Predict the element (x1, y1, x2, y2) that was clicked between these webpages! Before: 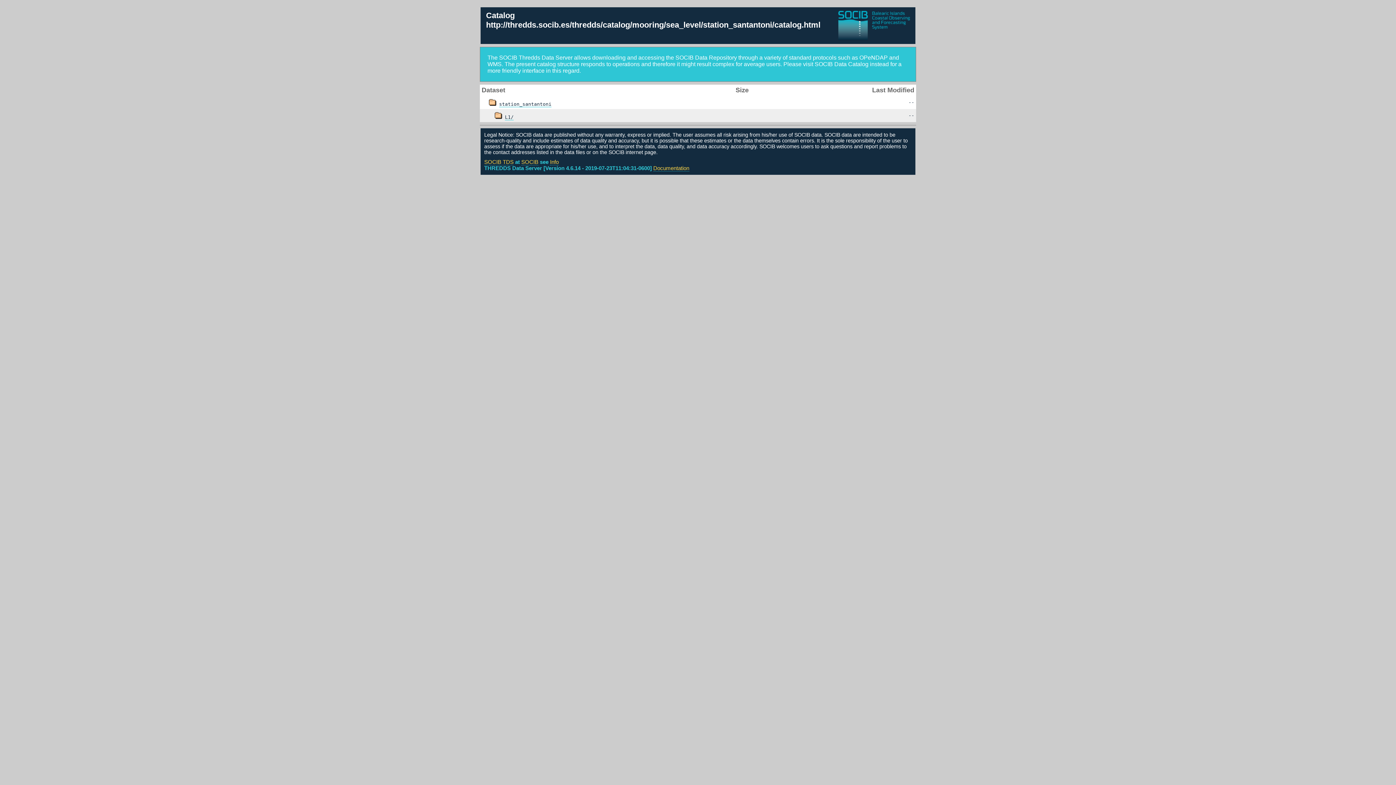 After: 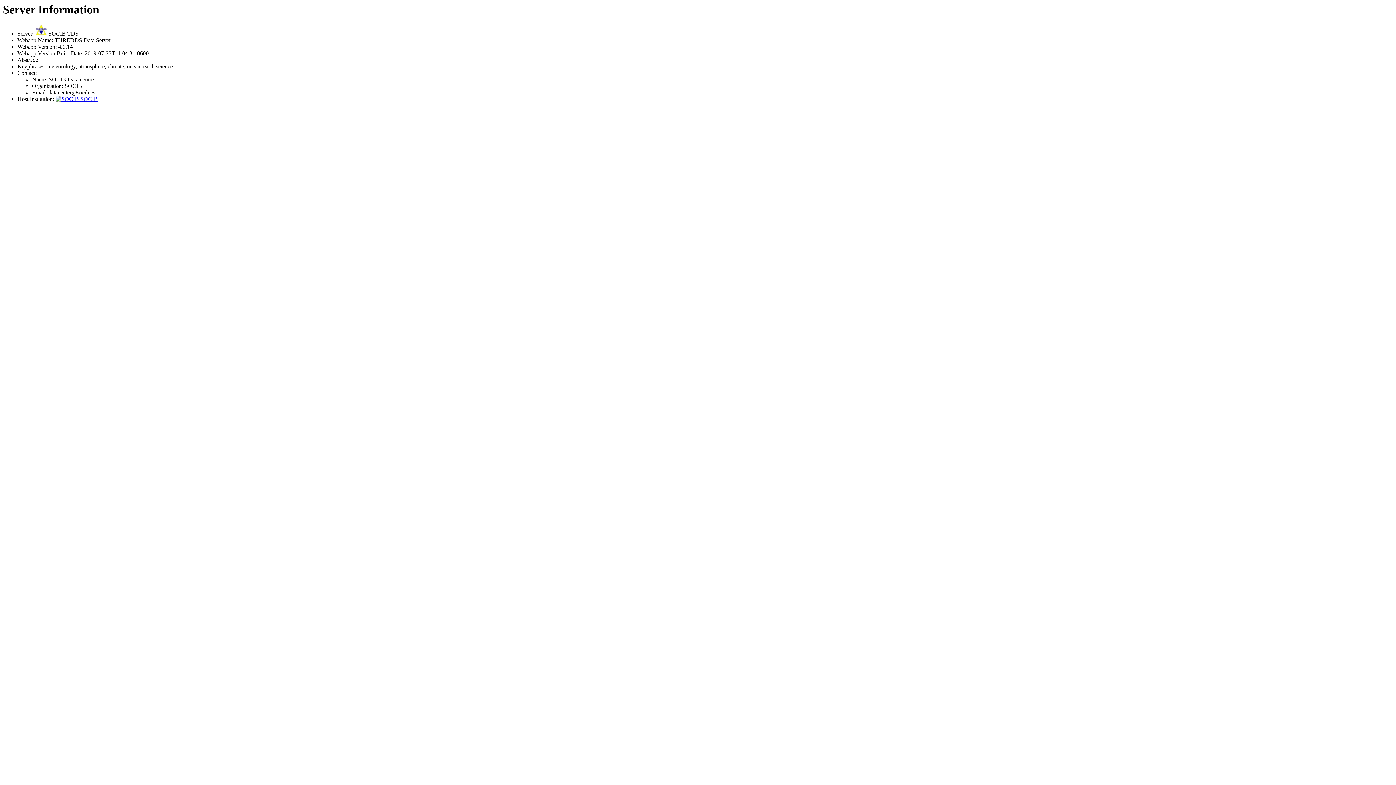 Action: bbox: (550, 158, 558, 165) label: Info